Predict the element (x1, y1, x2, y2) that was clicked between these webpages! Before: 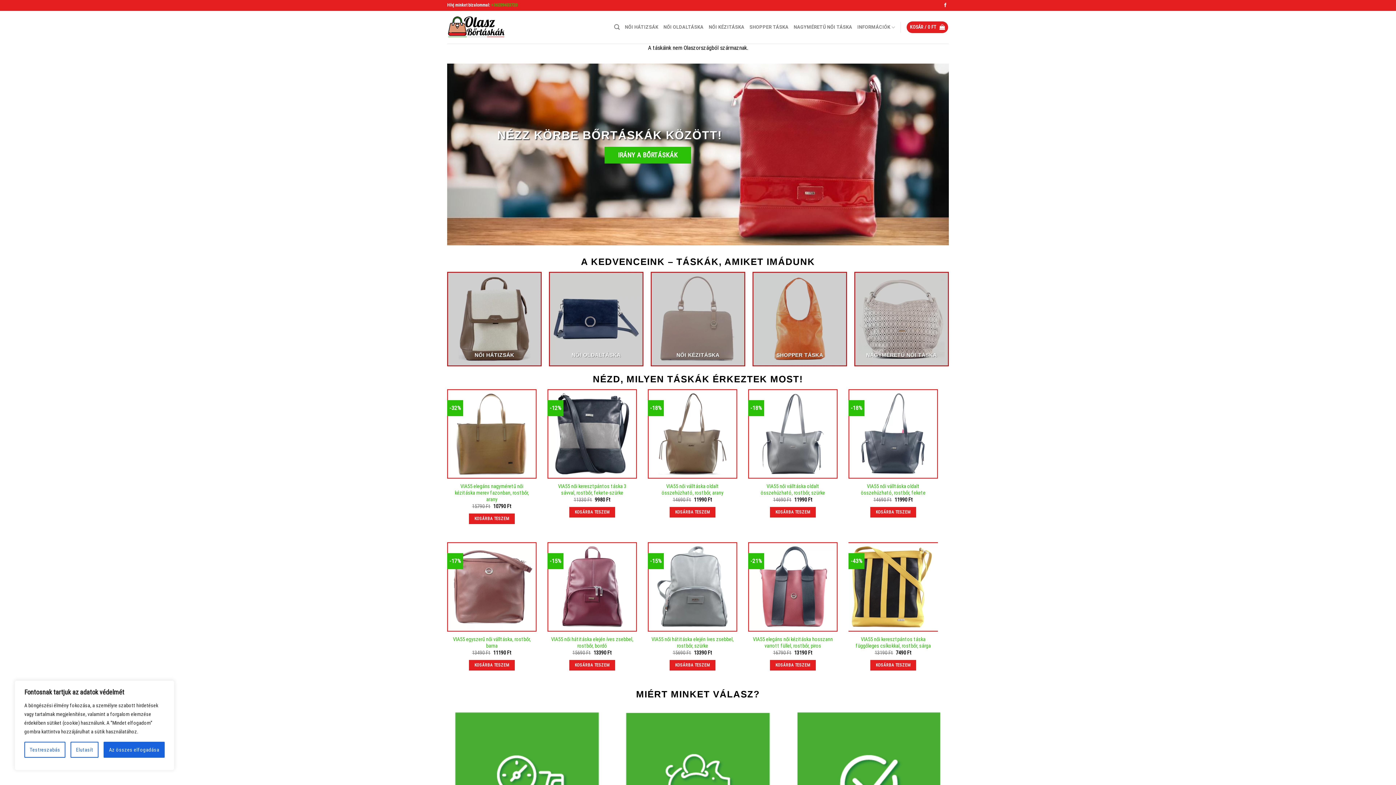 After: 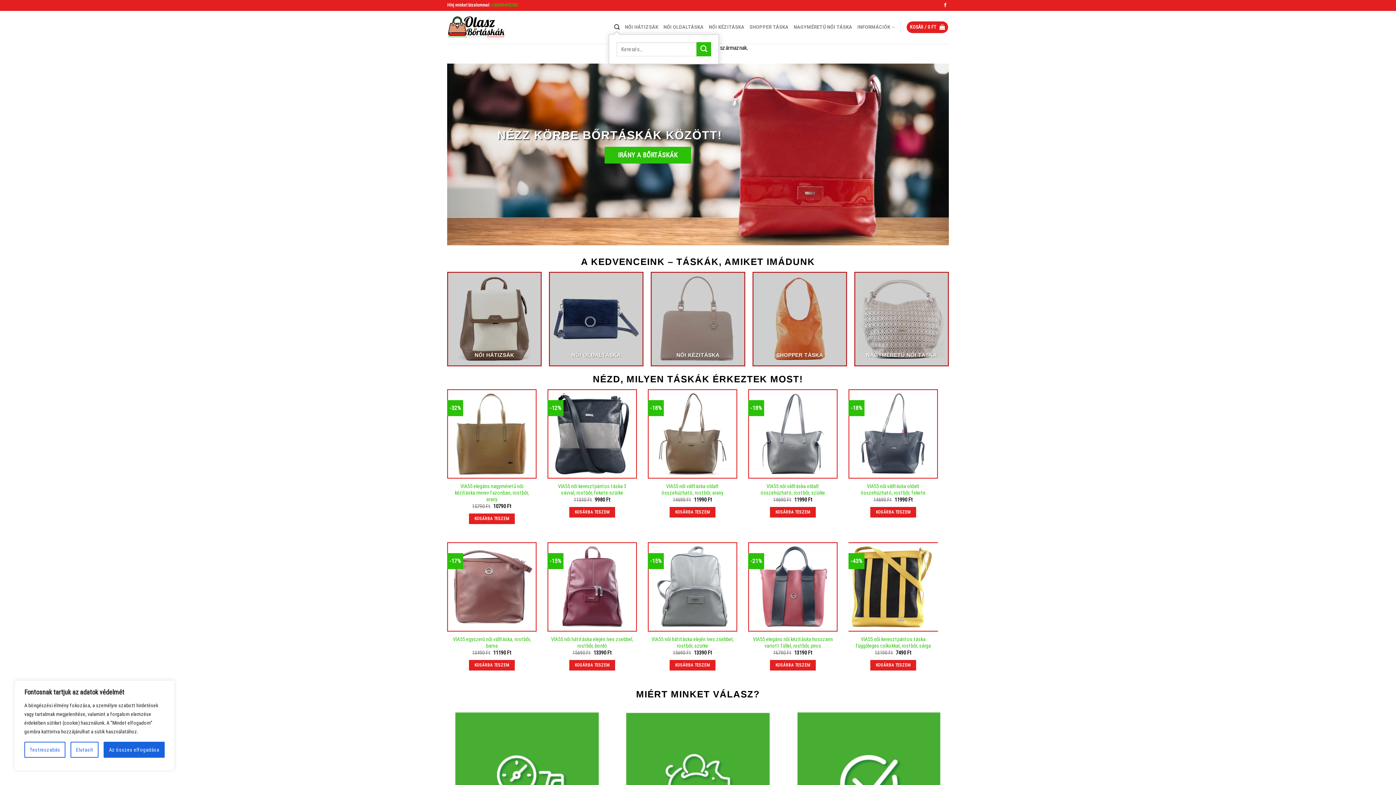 Action: label: Keresés bbox: (614, 20, 619, 34)